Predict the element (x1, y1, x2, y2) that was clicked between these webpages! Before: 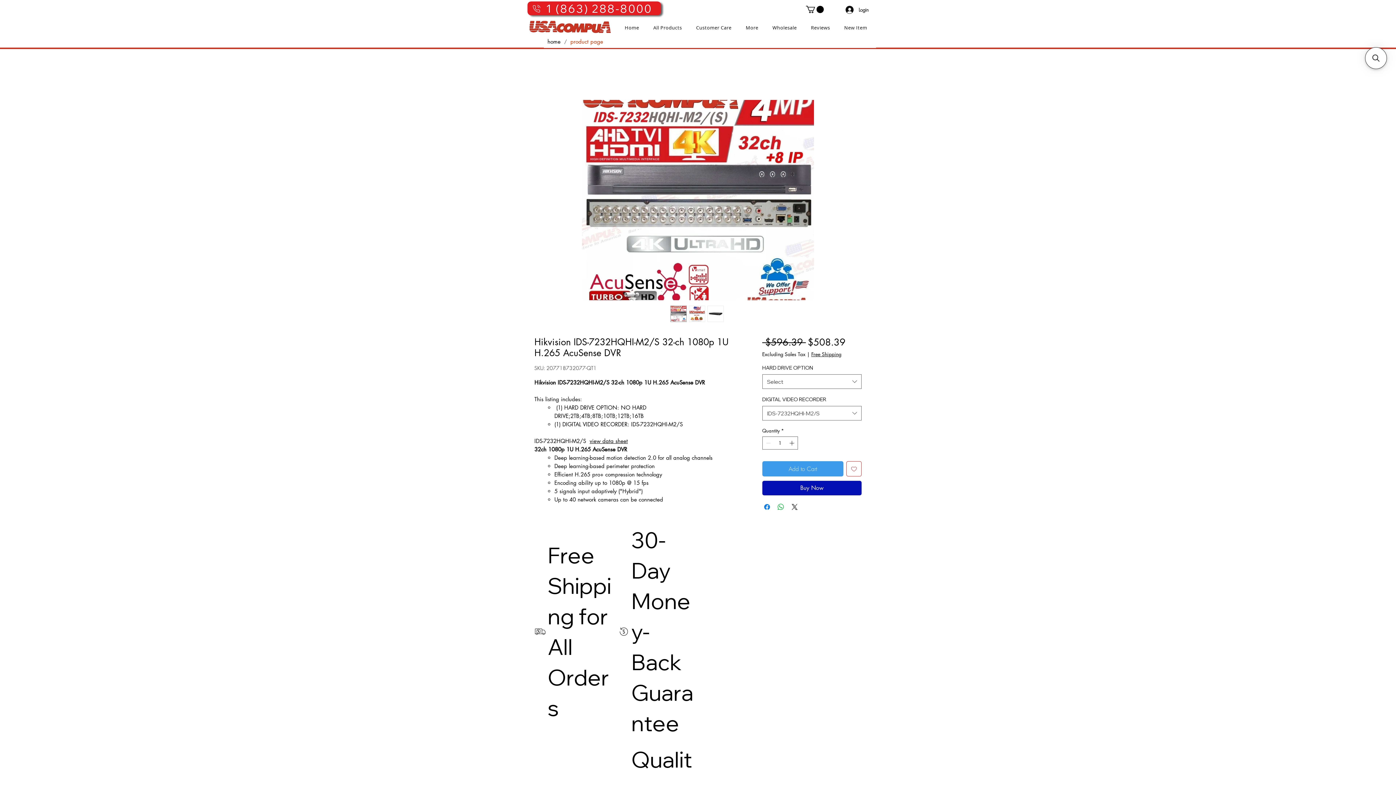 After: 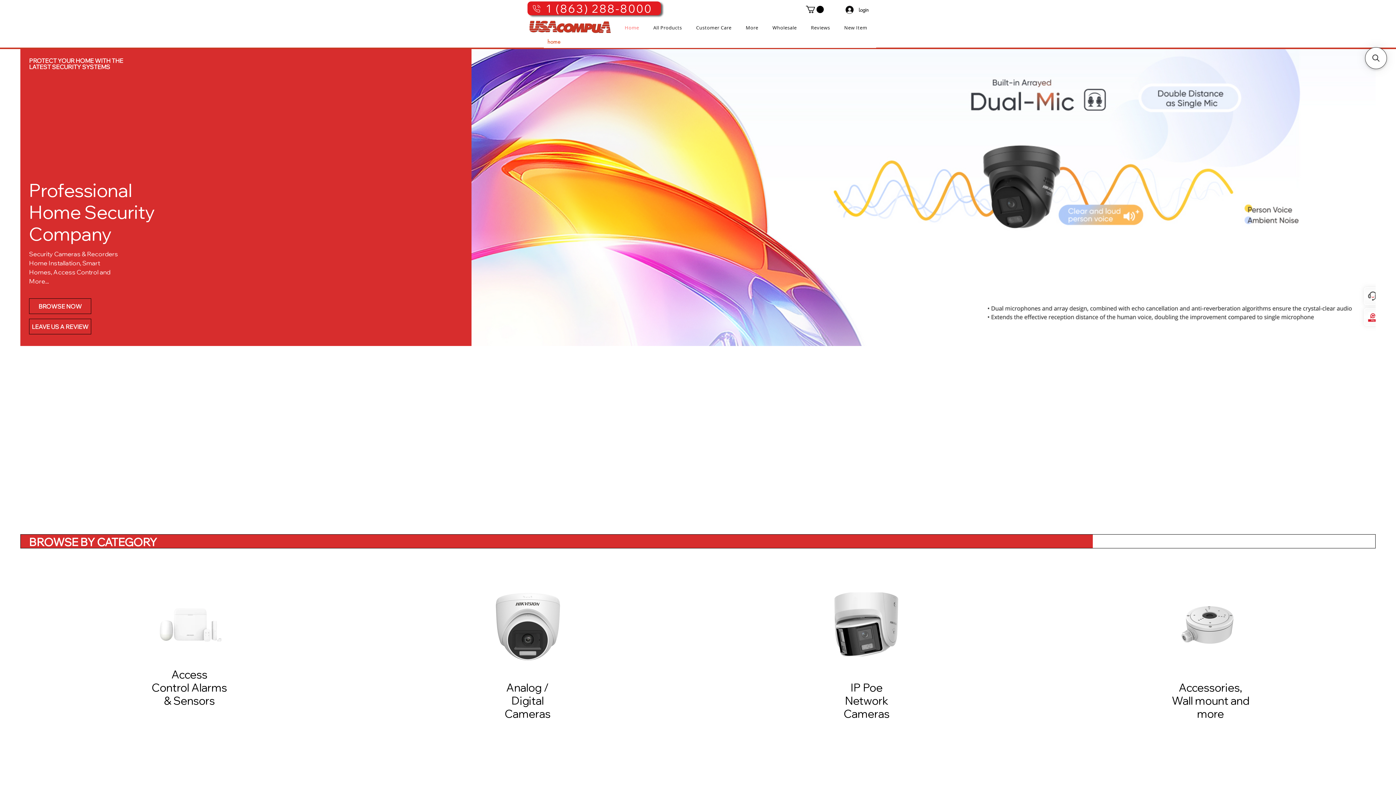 Action: bbox: (617, 20, 646, 34) label: Home